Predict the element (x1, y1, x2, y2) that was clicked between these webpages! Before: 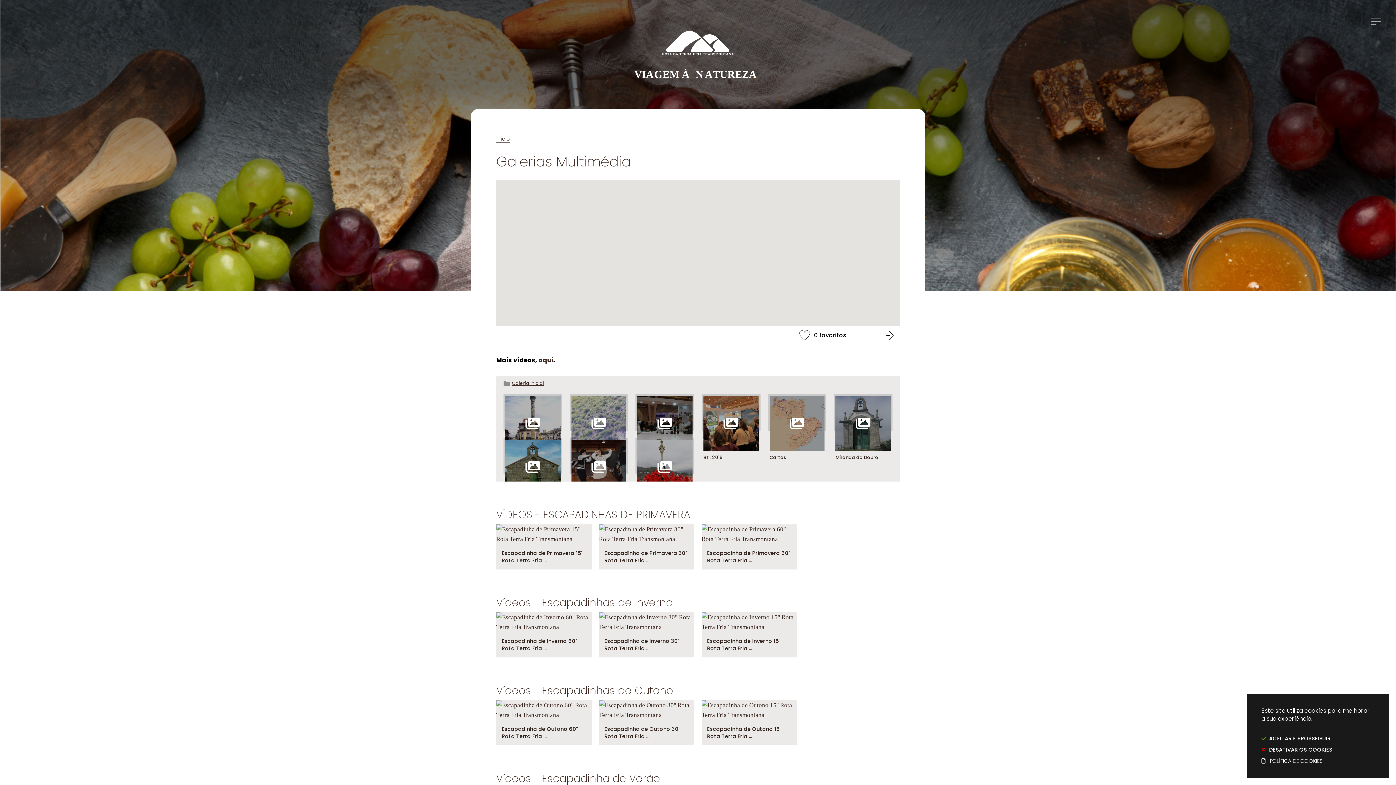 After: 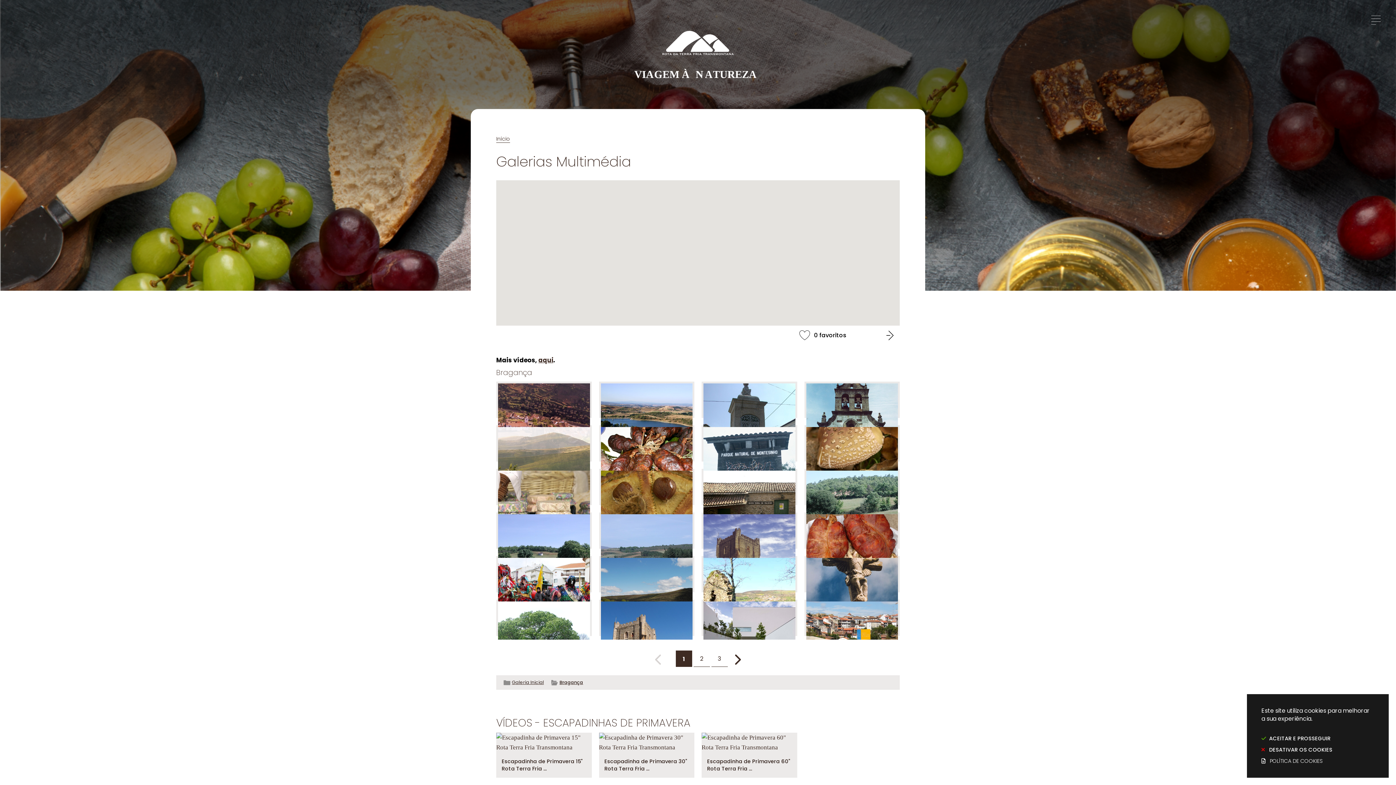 Action: bbox: (505, 396, 560, 460) label: Bragança